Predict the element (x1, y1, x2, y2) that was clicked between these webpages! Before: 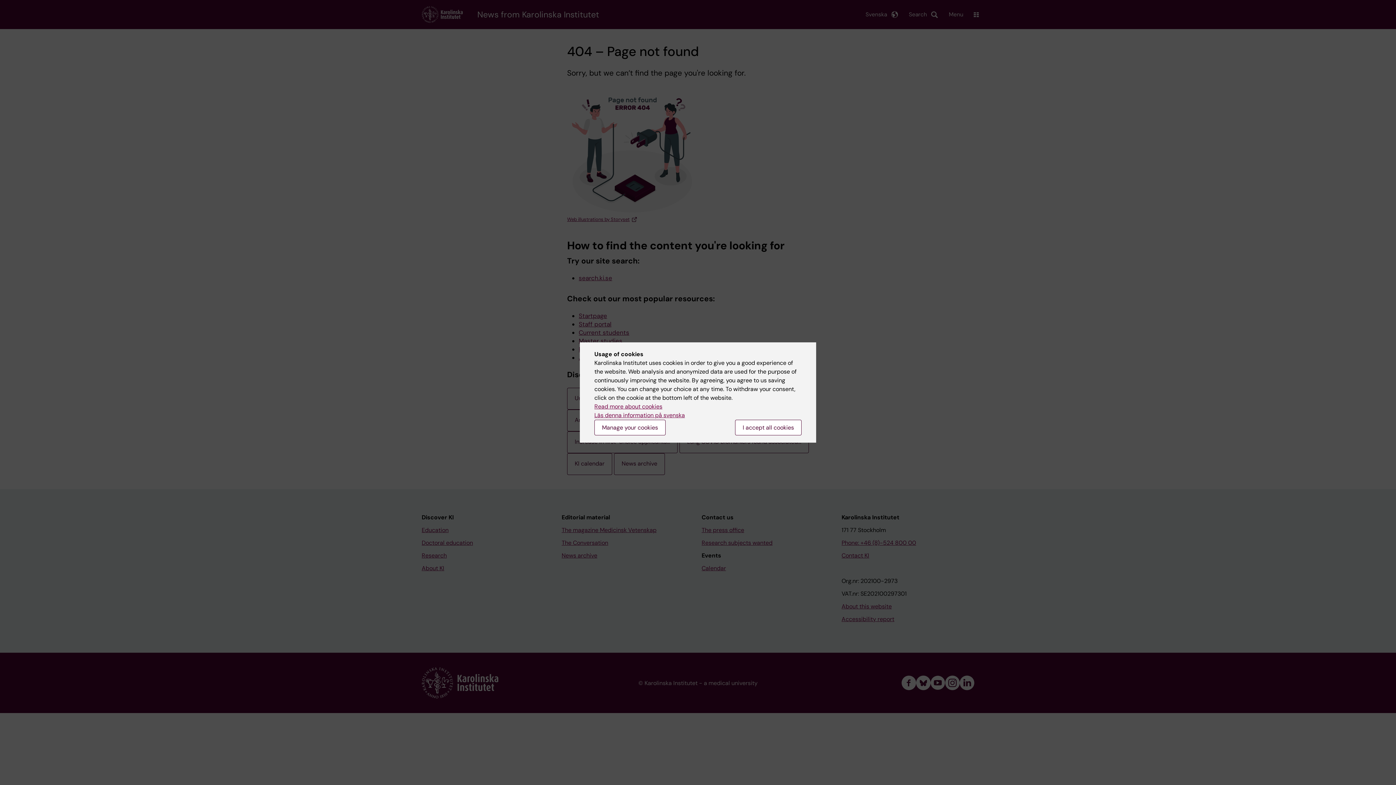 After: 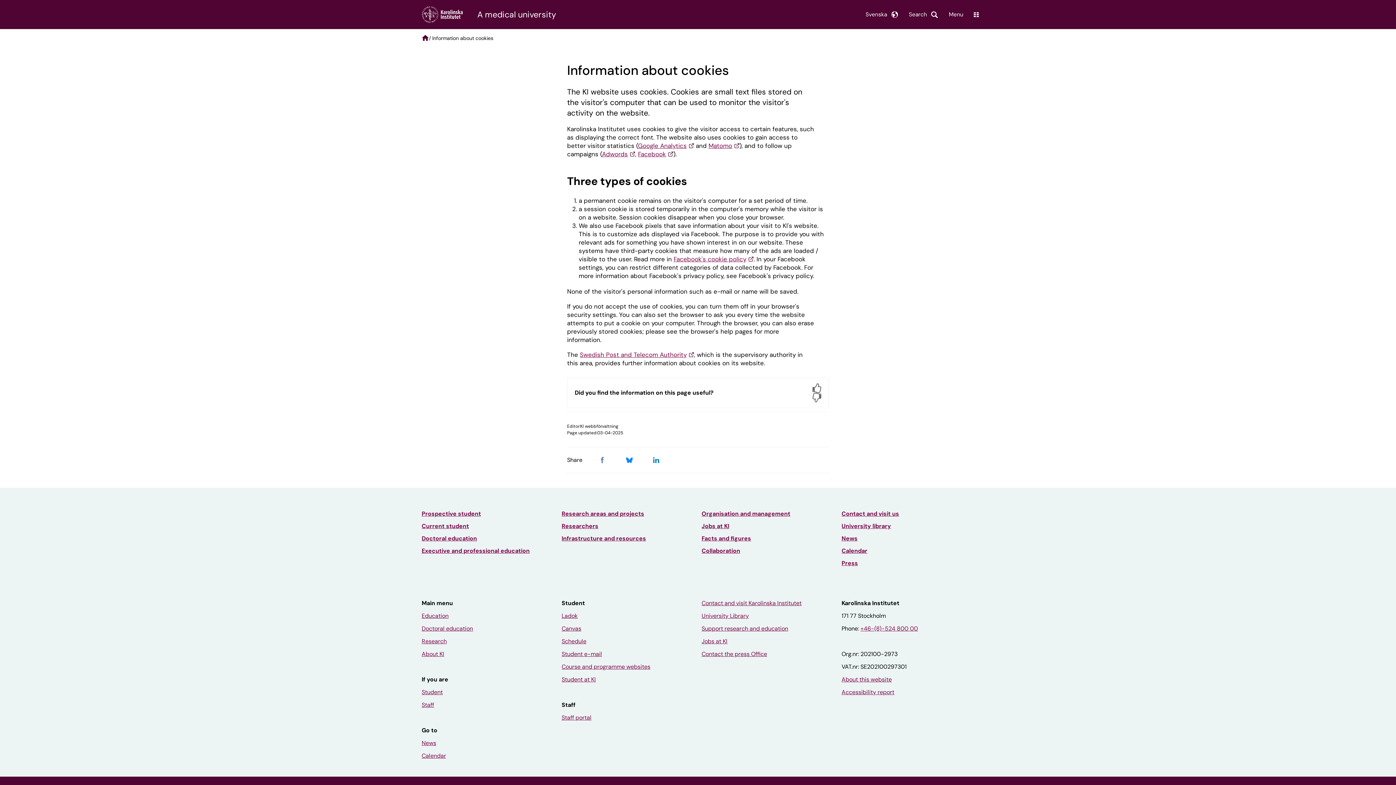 Action: label: Read more about cookies bbox: (594, 402, 662, 410)